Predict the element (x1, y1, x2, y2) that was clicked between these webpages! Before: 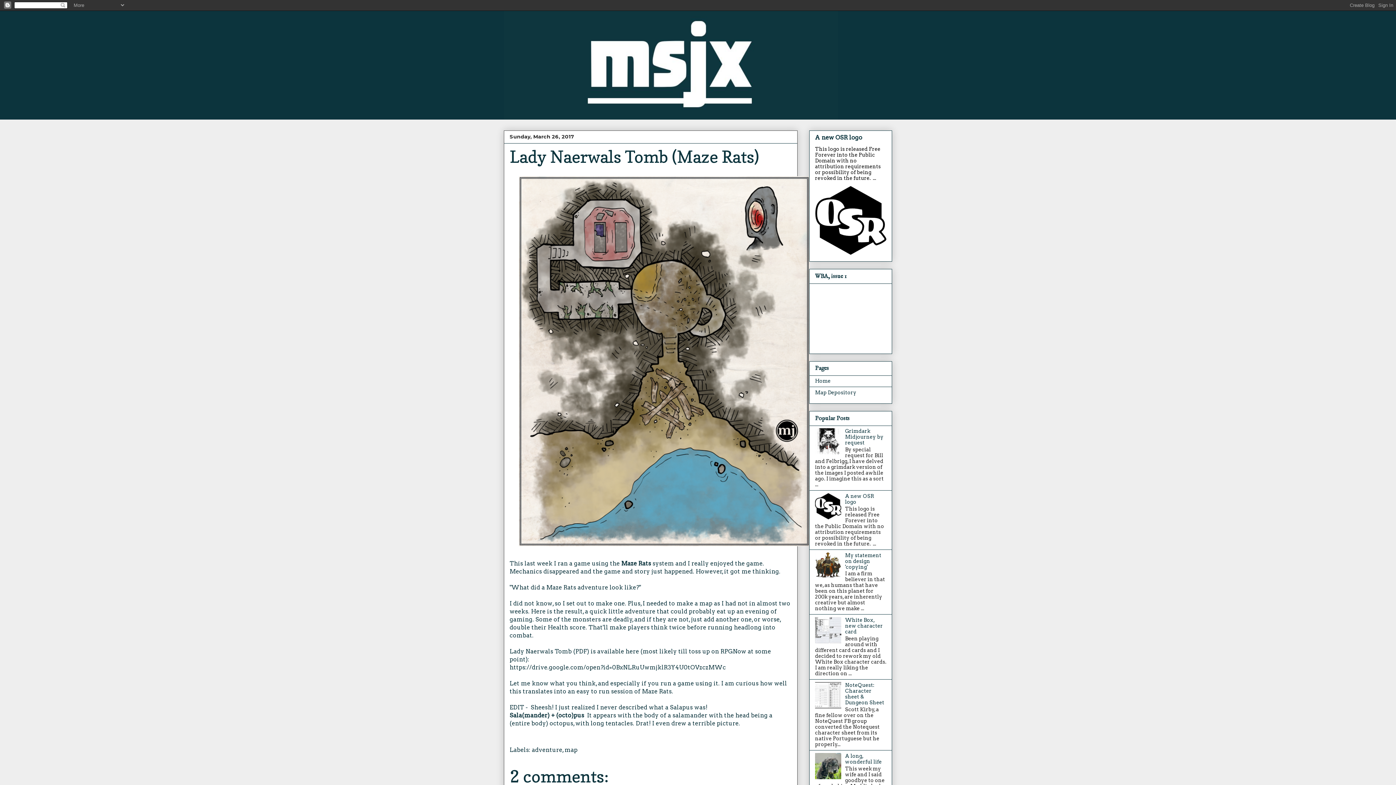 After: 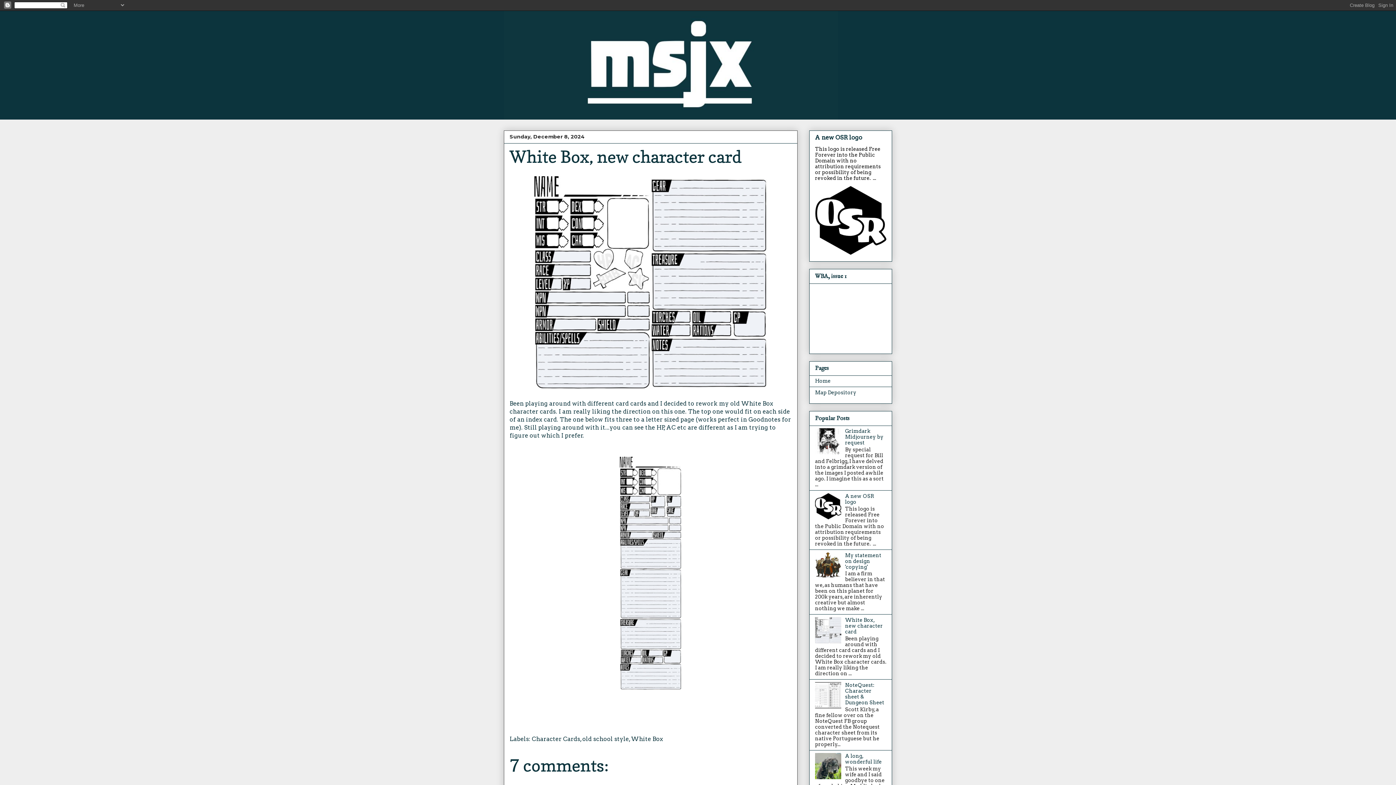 Action: bbox: (845, 617, 883, 635) label: White Box, new character card